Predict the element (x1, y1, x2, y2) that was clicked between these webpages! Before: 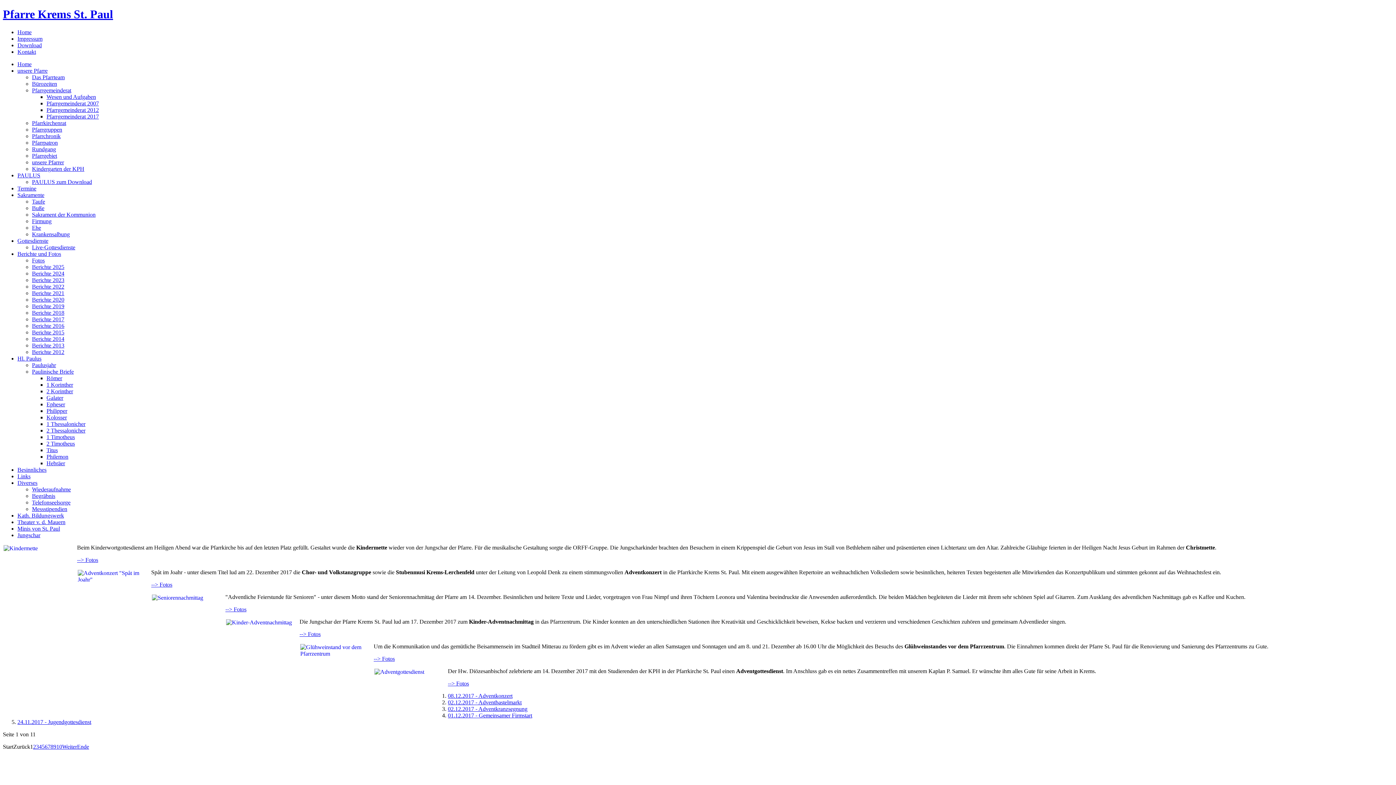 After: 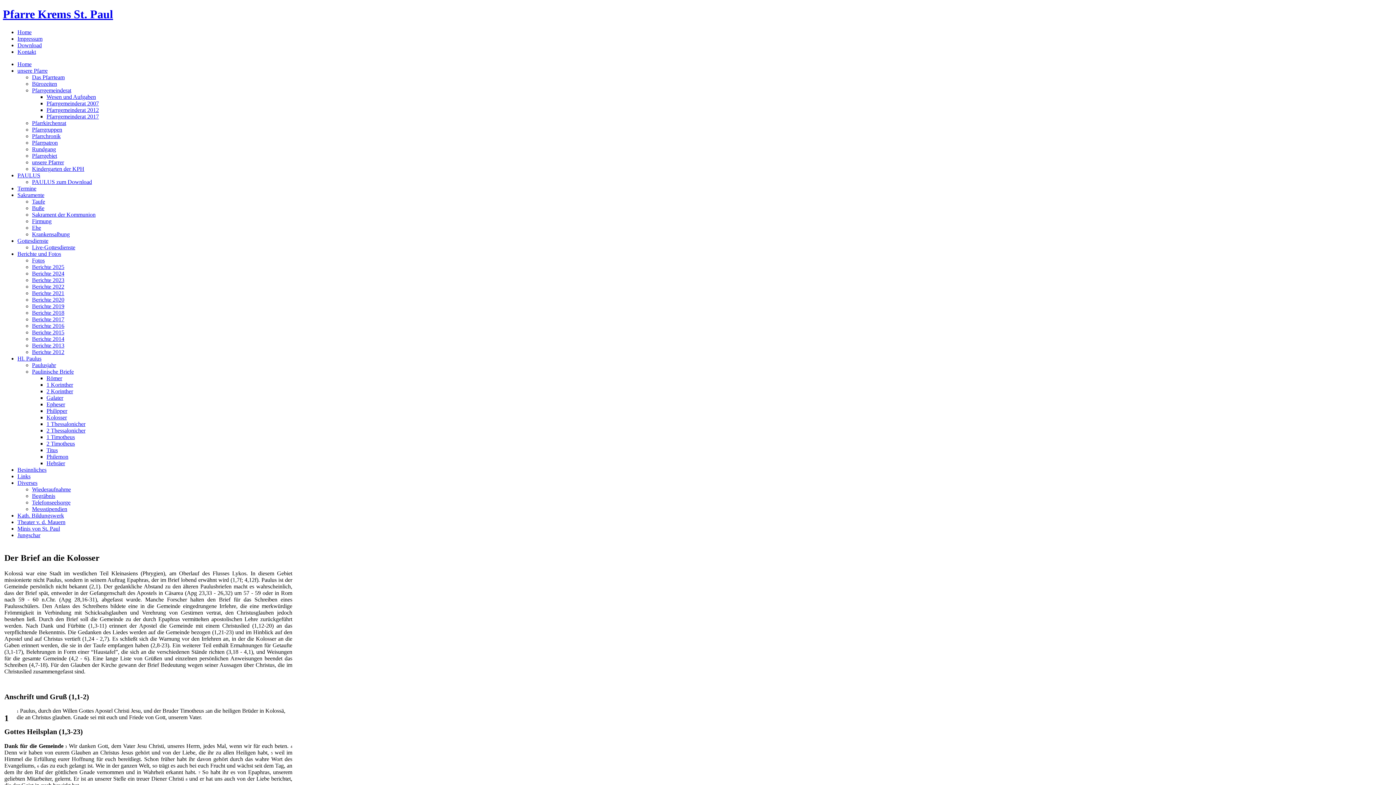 Action: bbox: (46, 414, 66, 420) label: Kolosser